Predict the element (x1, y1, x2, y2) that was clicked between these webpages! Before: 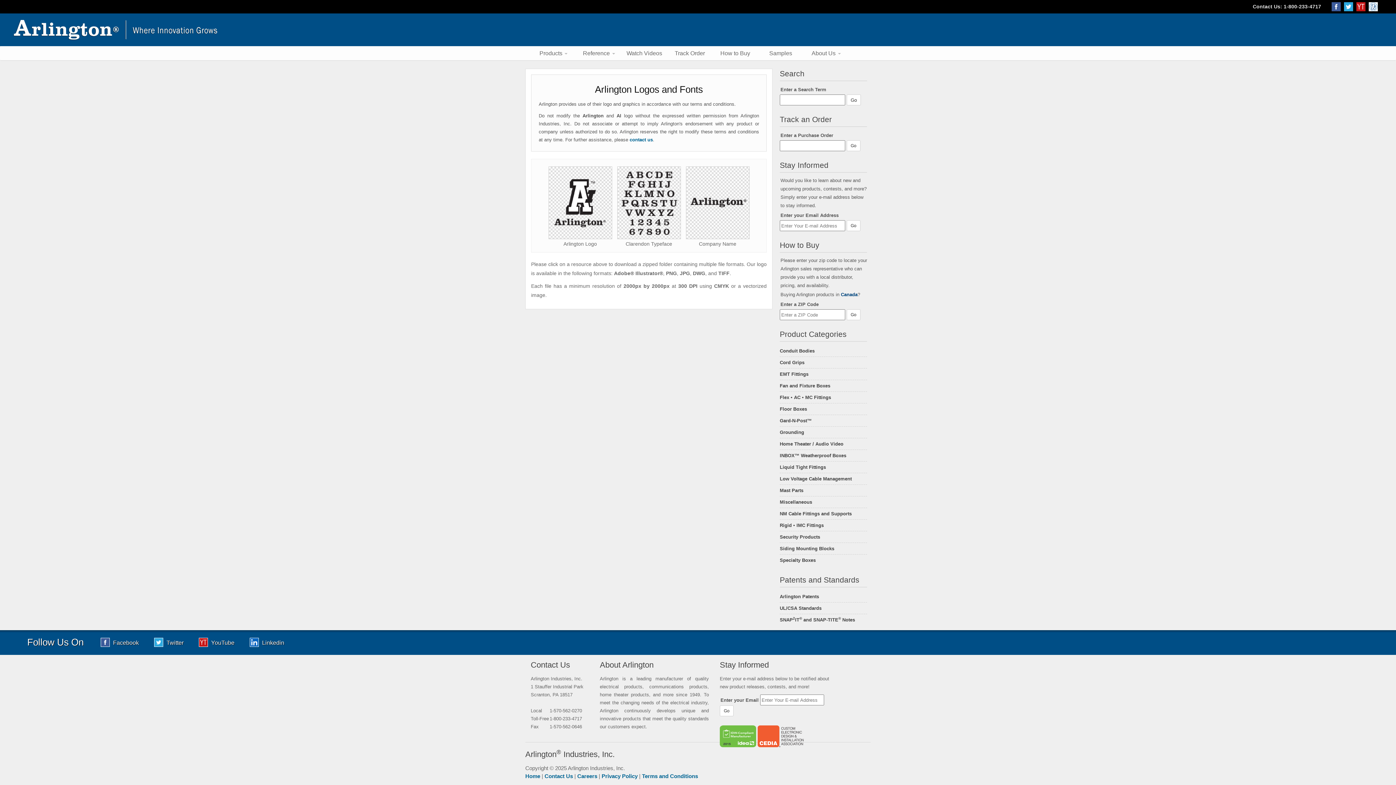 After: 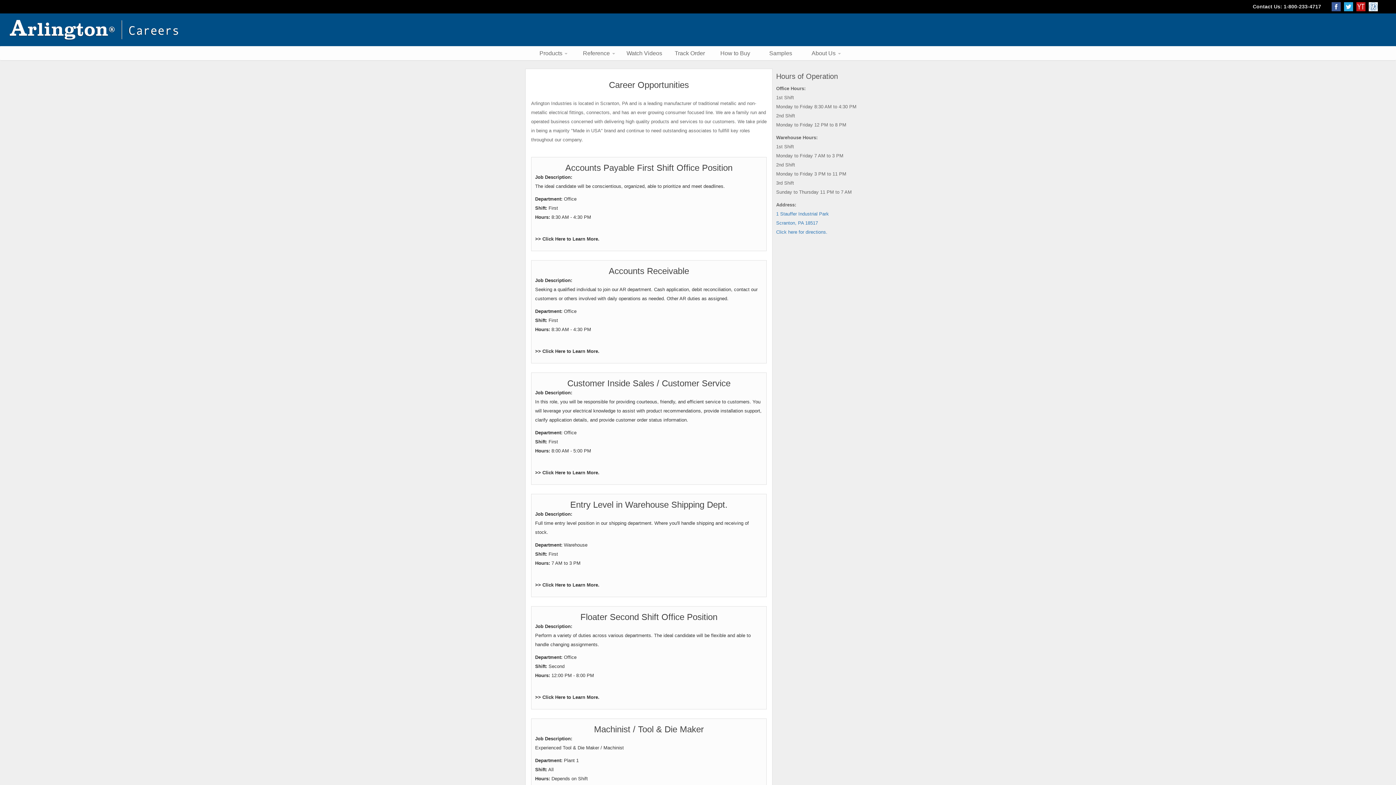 Action: label: Careers bbox: (577, 773, 597, 779)